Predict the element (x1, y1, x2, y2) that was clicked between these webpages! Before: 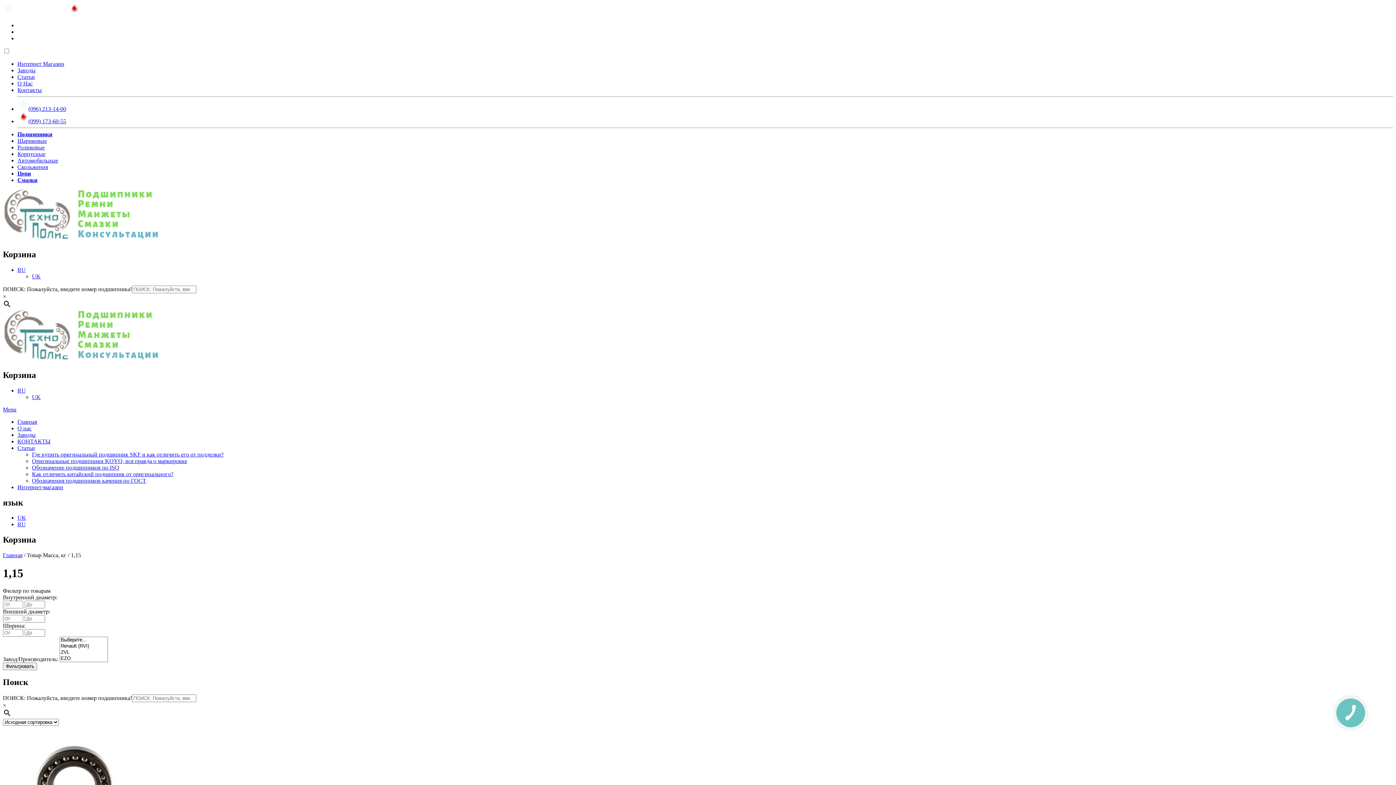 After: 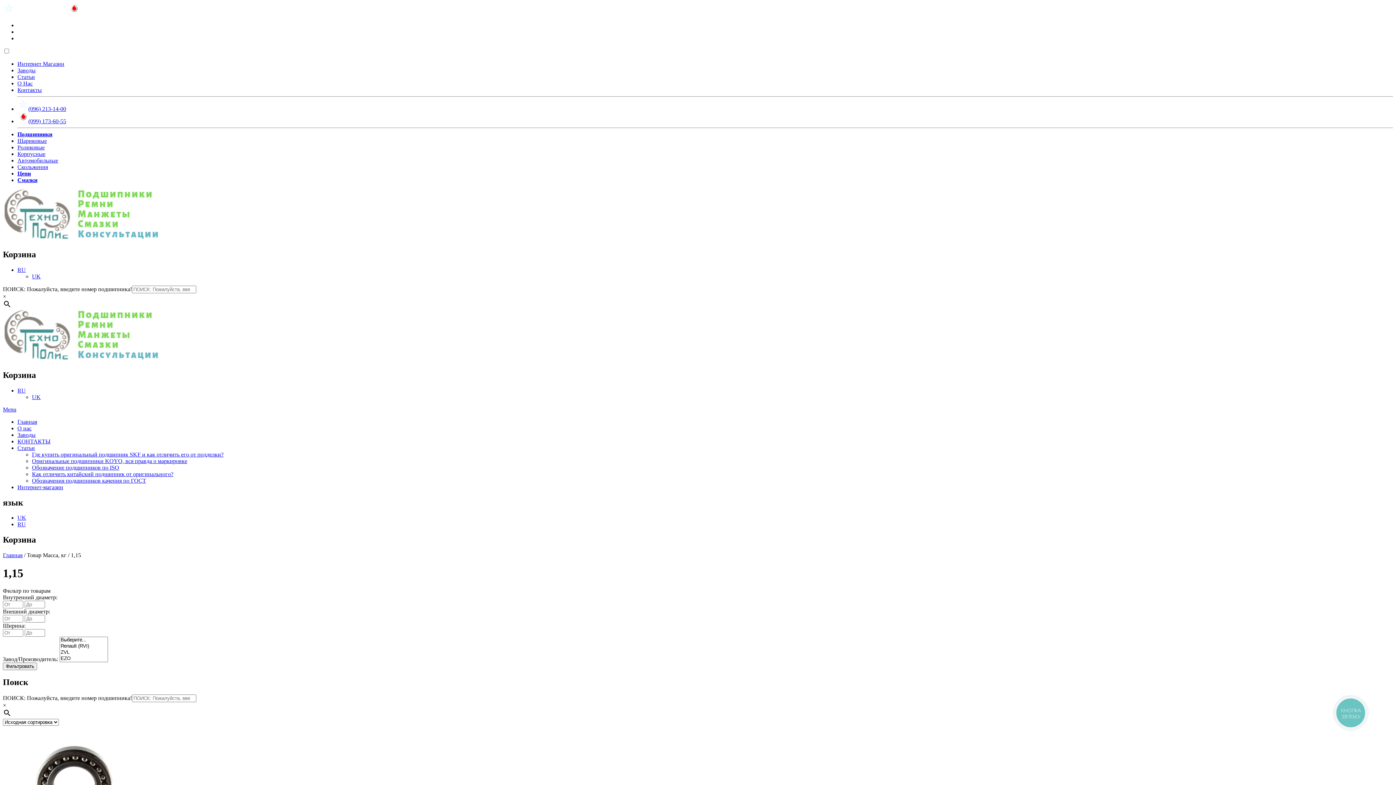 Action: bbox: (17, 105, 66, 112) label: (096) 213-14-00